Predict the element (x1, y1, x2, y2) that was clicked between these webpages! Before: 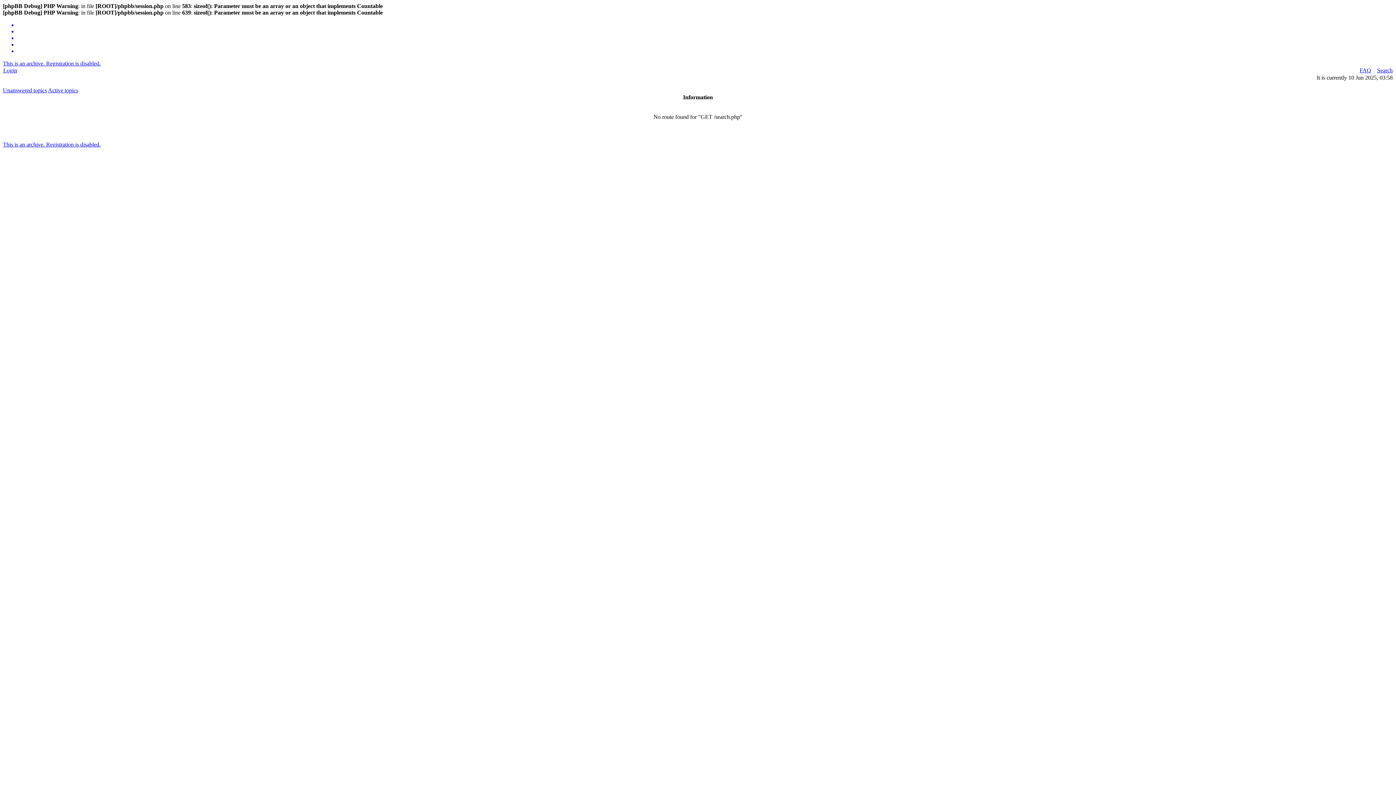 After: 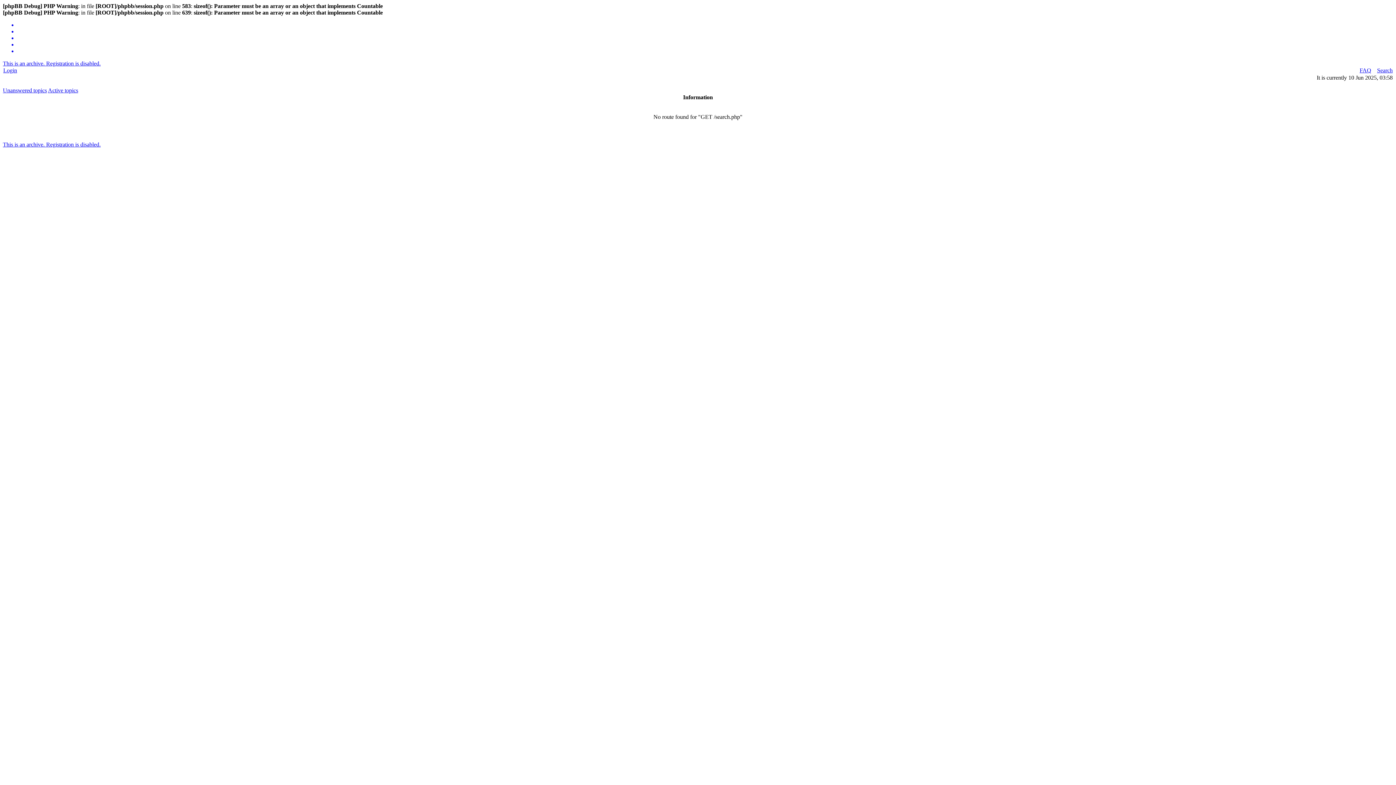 Action: bbox: (17, 21, 1393, 28)